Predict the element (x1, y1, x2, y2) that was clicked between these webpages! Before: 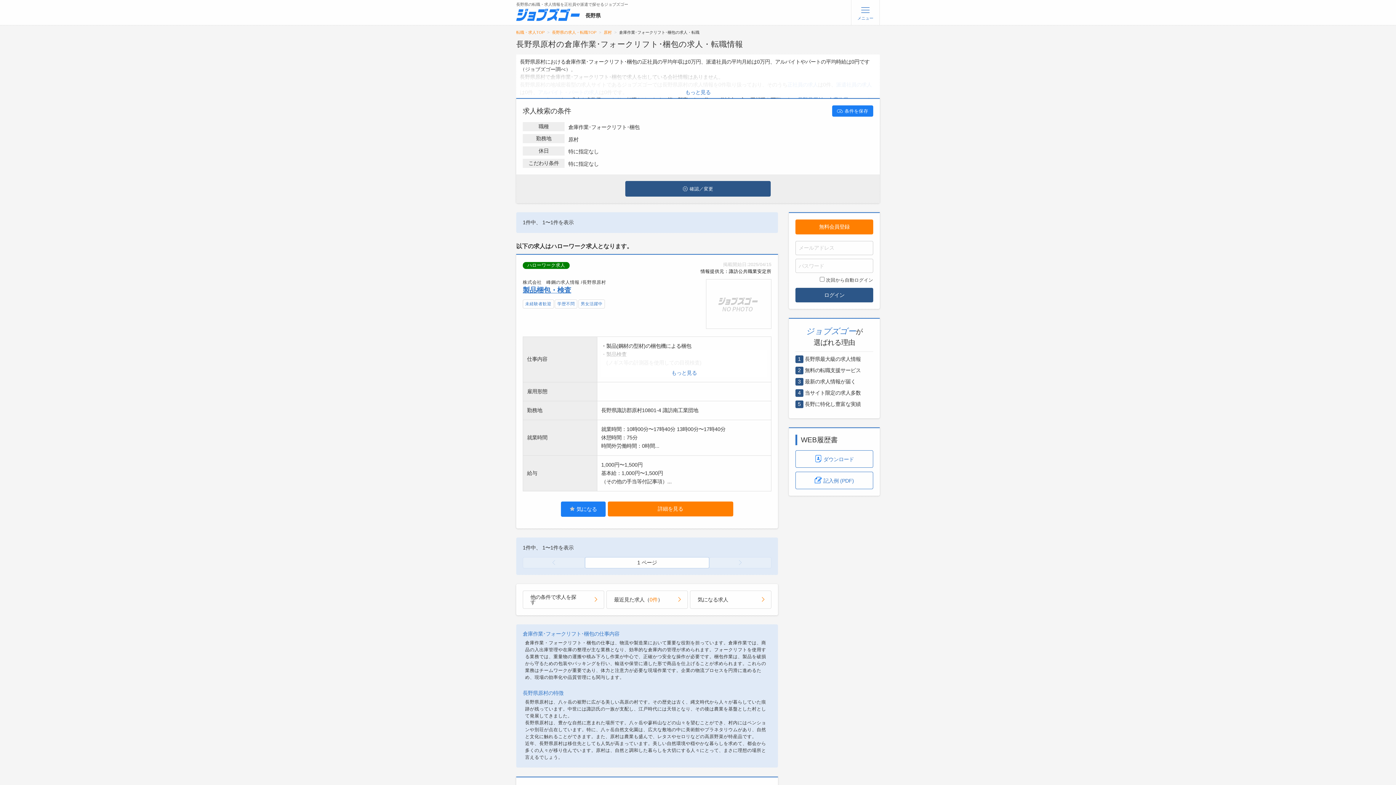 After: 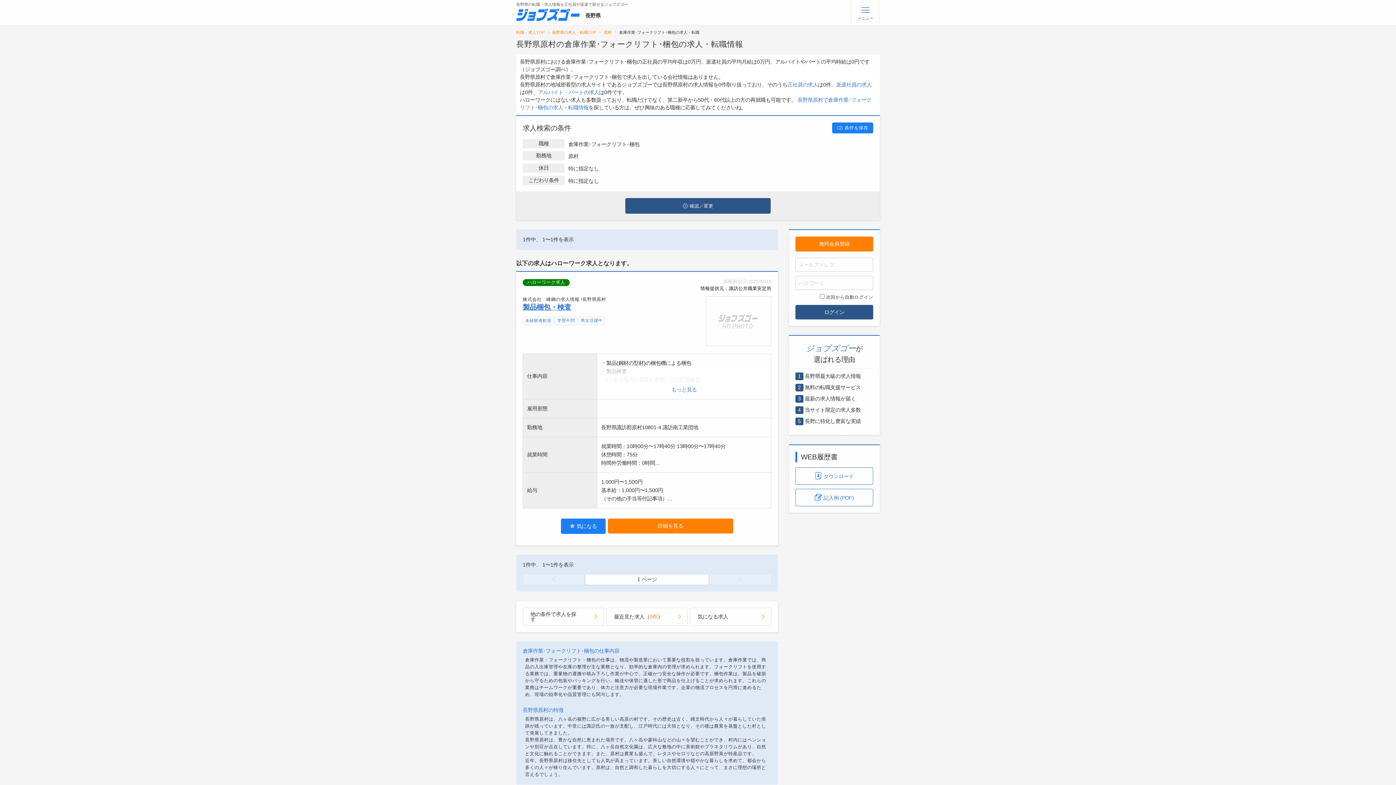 Action: label: もっと見る bbox: (518, 70, 878, 96)